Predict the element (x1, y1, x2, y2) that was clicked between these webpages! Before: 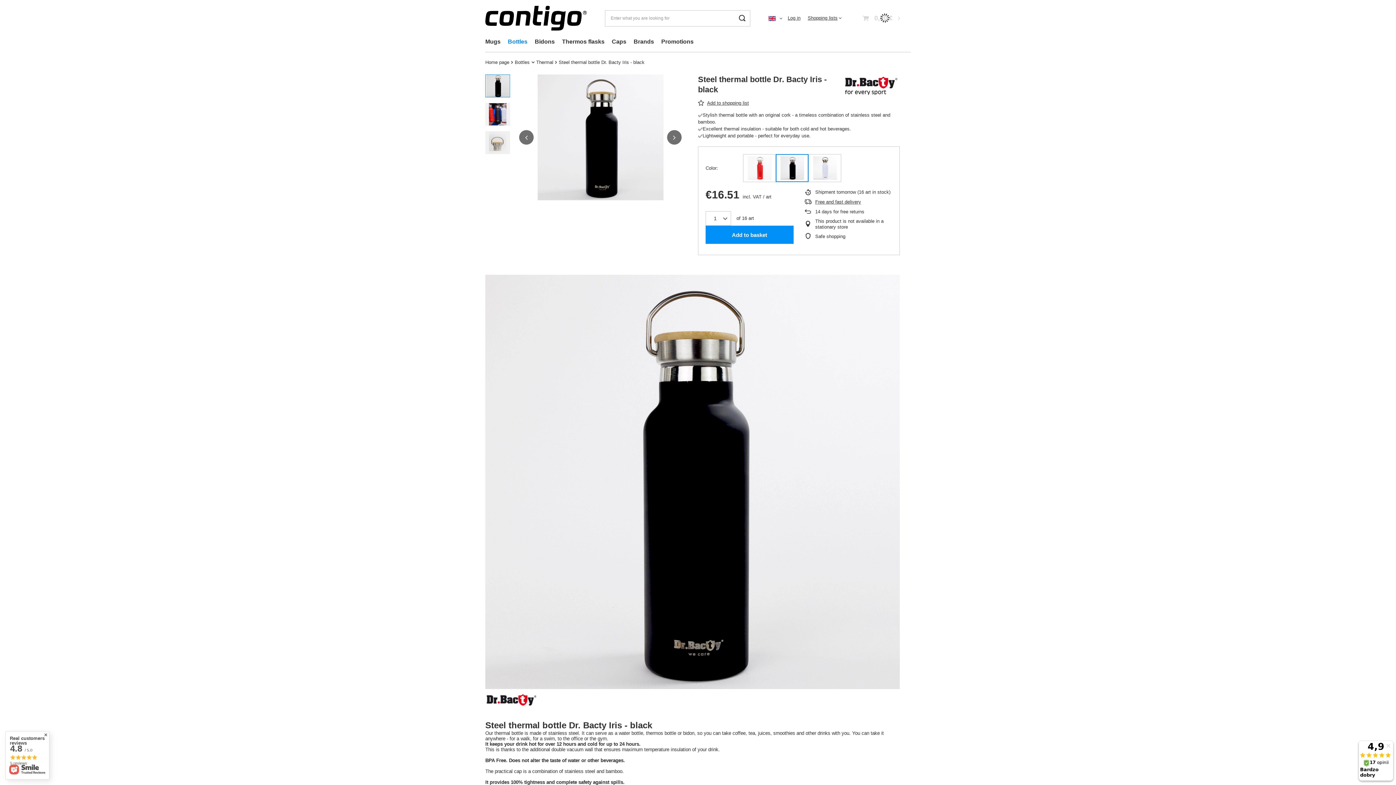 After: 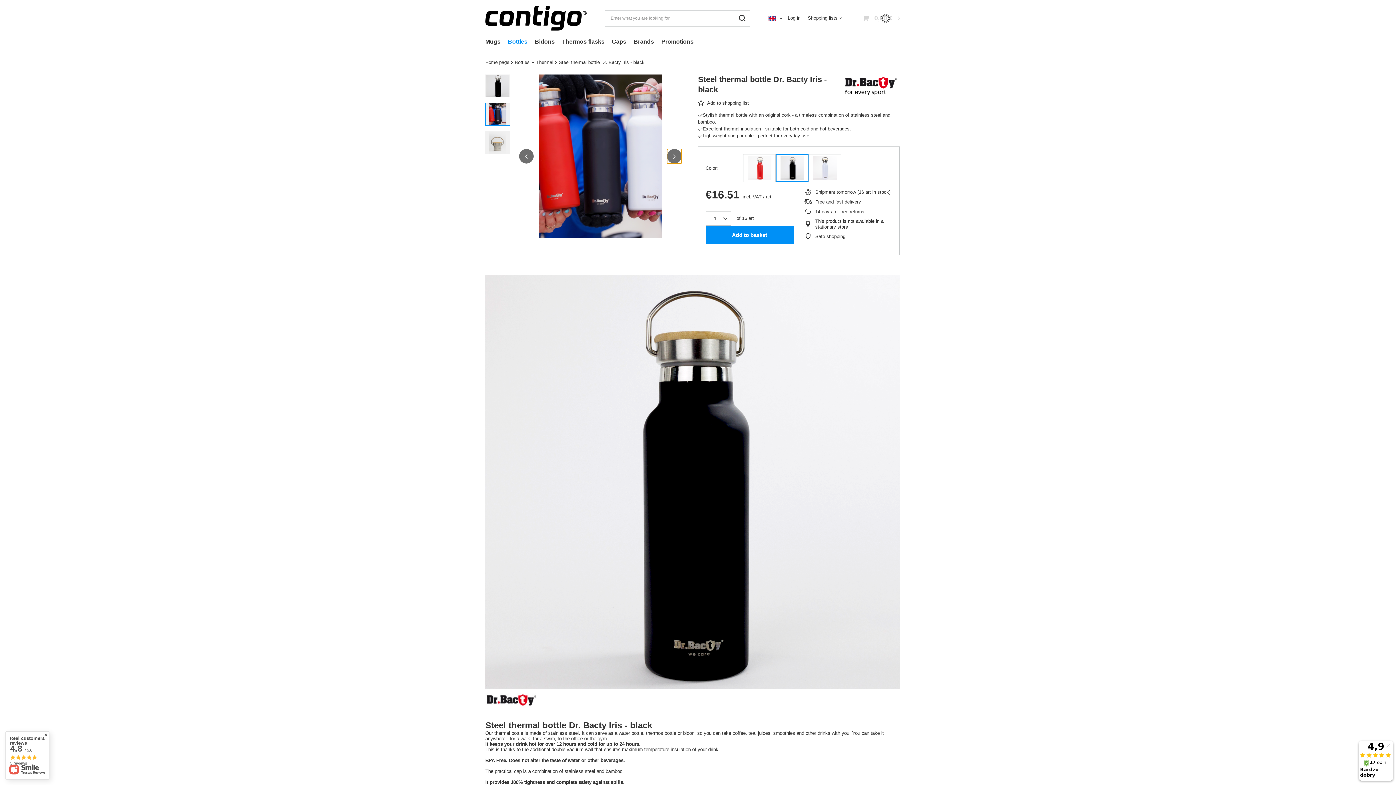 Action: label: Next slide bbox: (667, 130, 681, 144)